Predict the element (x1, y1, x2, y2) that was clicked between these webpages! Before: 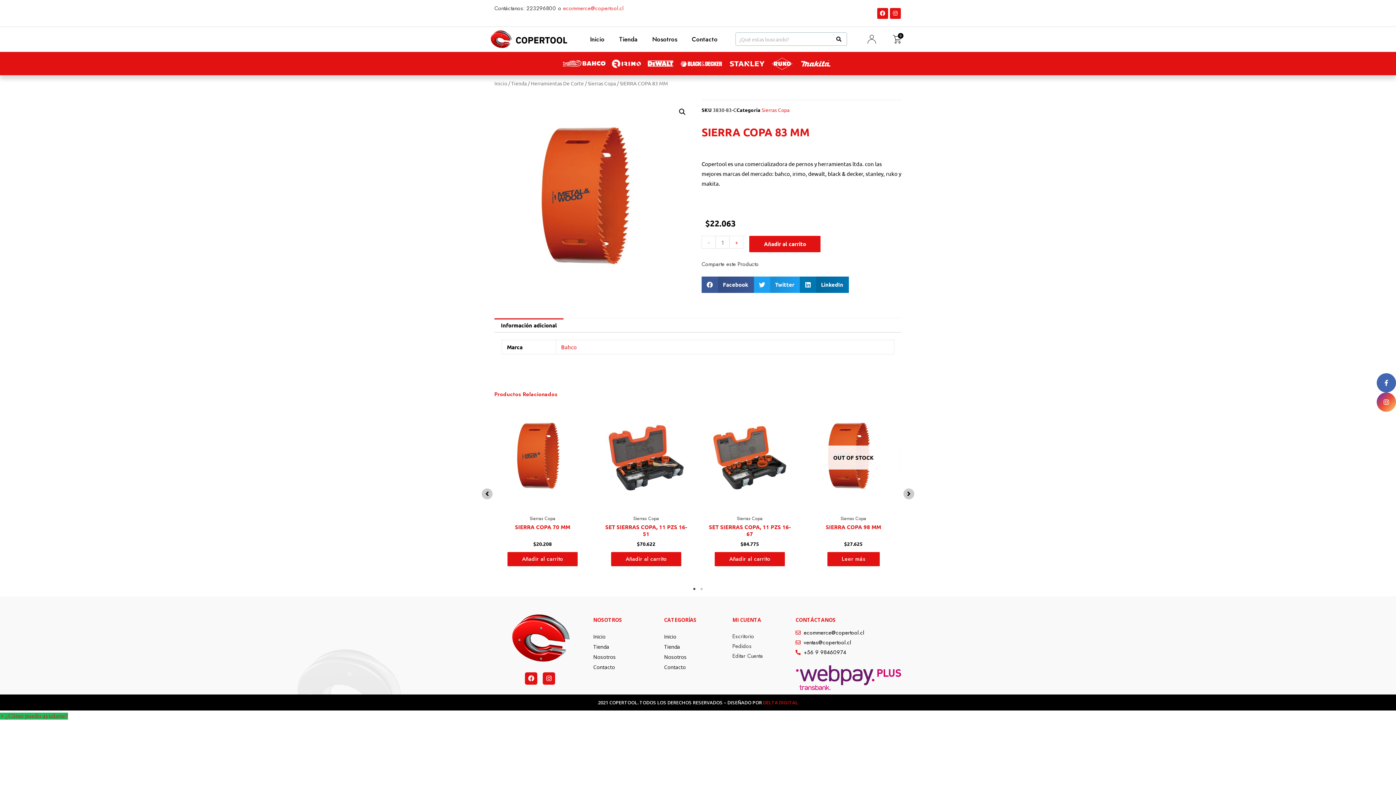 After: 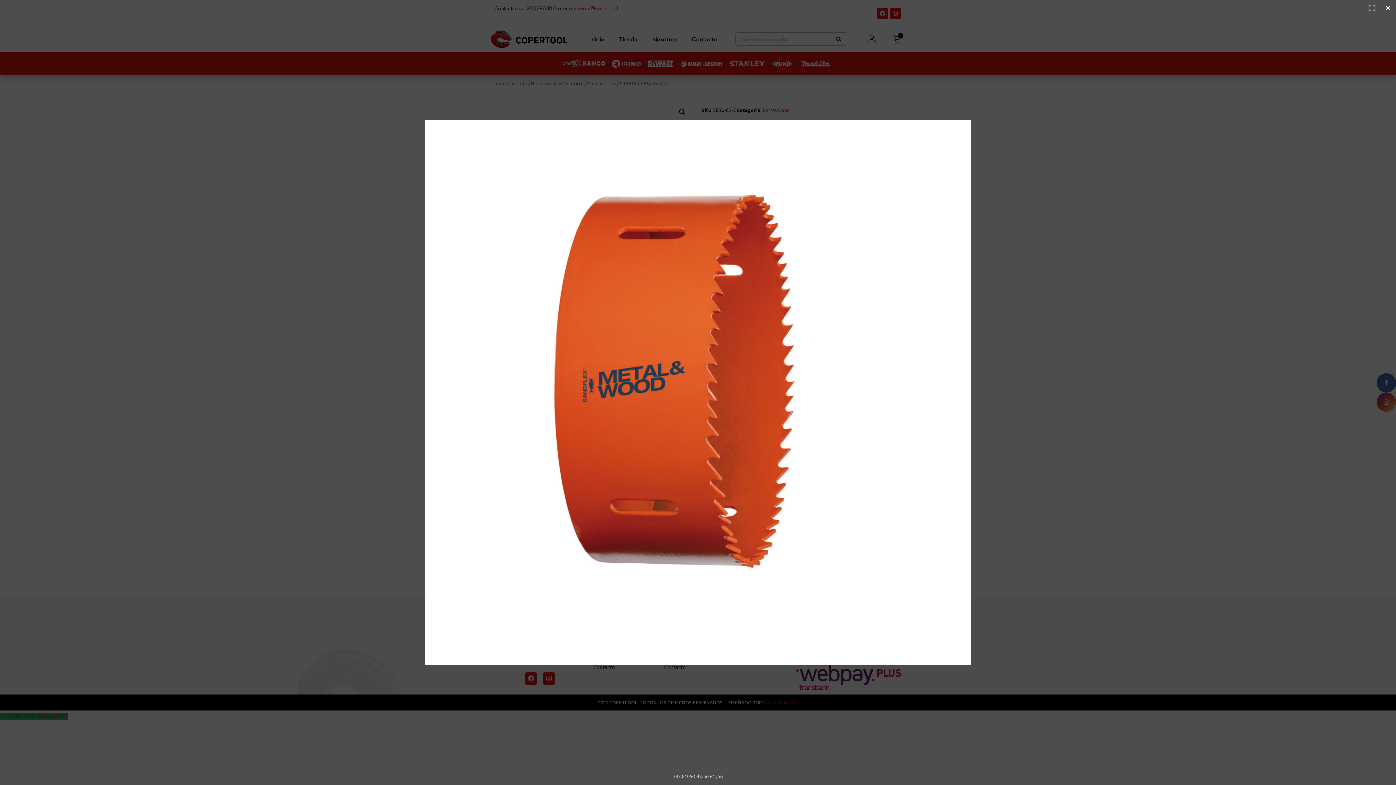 Action: label: 🔍 bbox: (676, 105, 689, 118)